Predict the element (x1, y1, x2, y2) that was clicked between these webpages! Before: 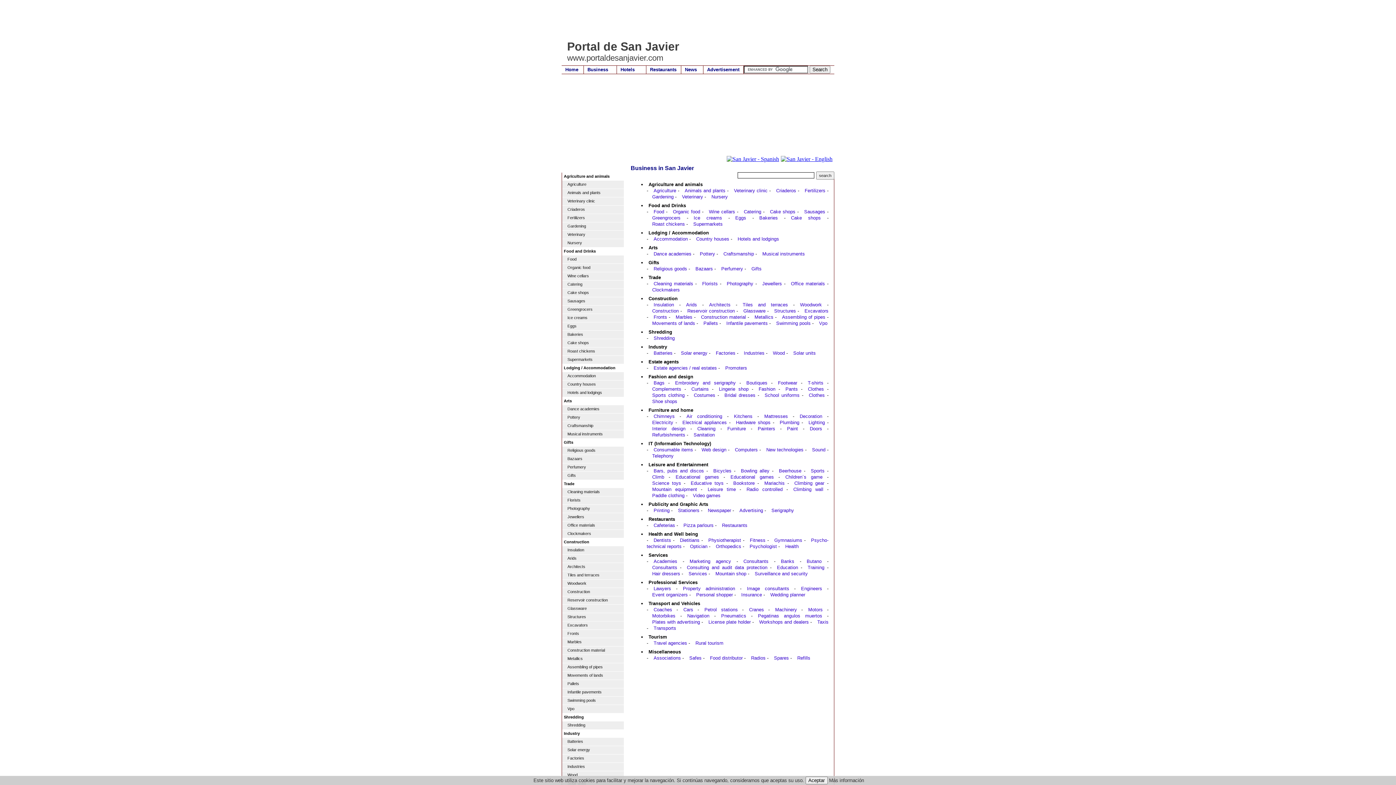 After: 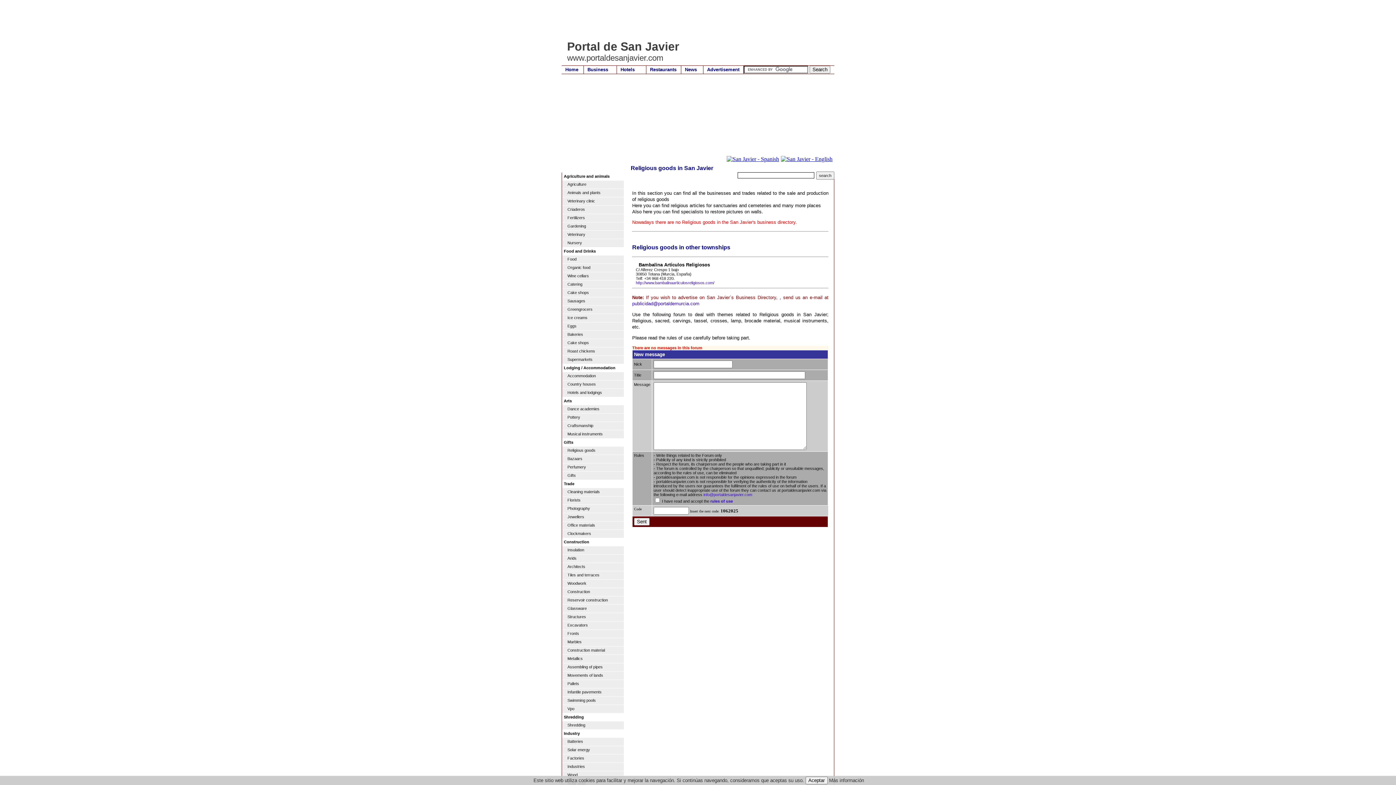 Action: label: Religious goods bbox: (648, 266, 687, 271)